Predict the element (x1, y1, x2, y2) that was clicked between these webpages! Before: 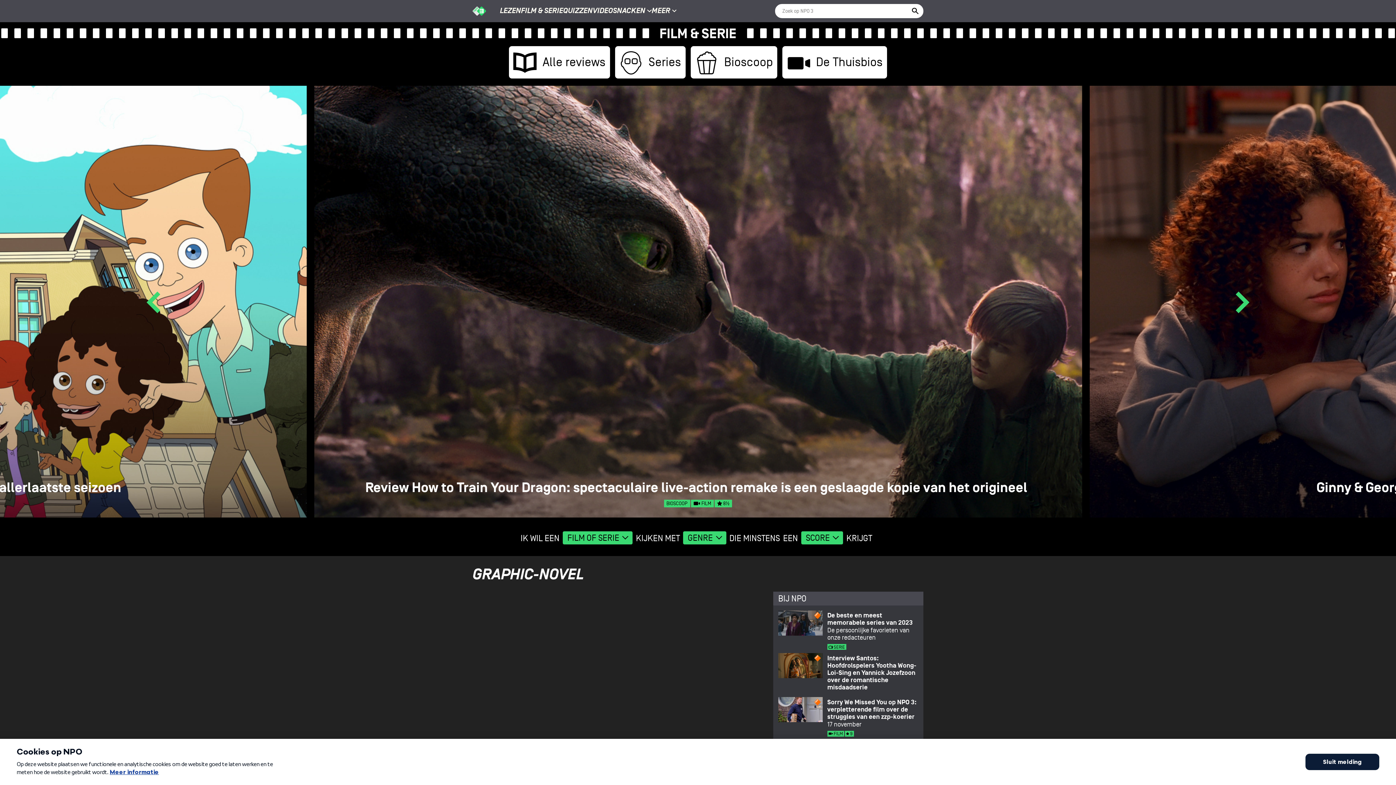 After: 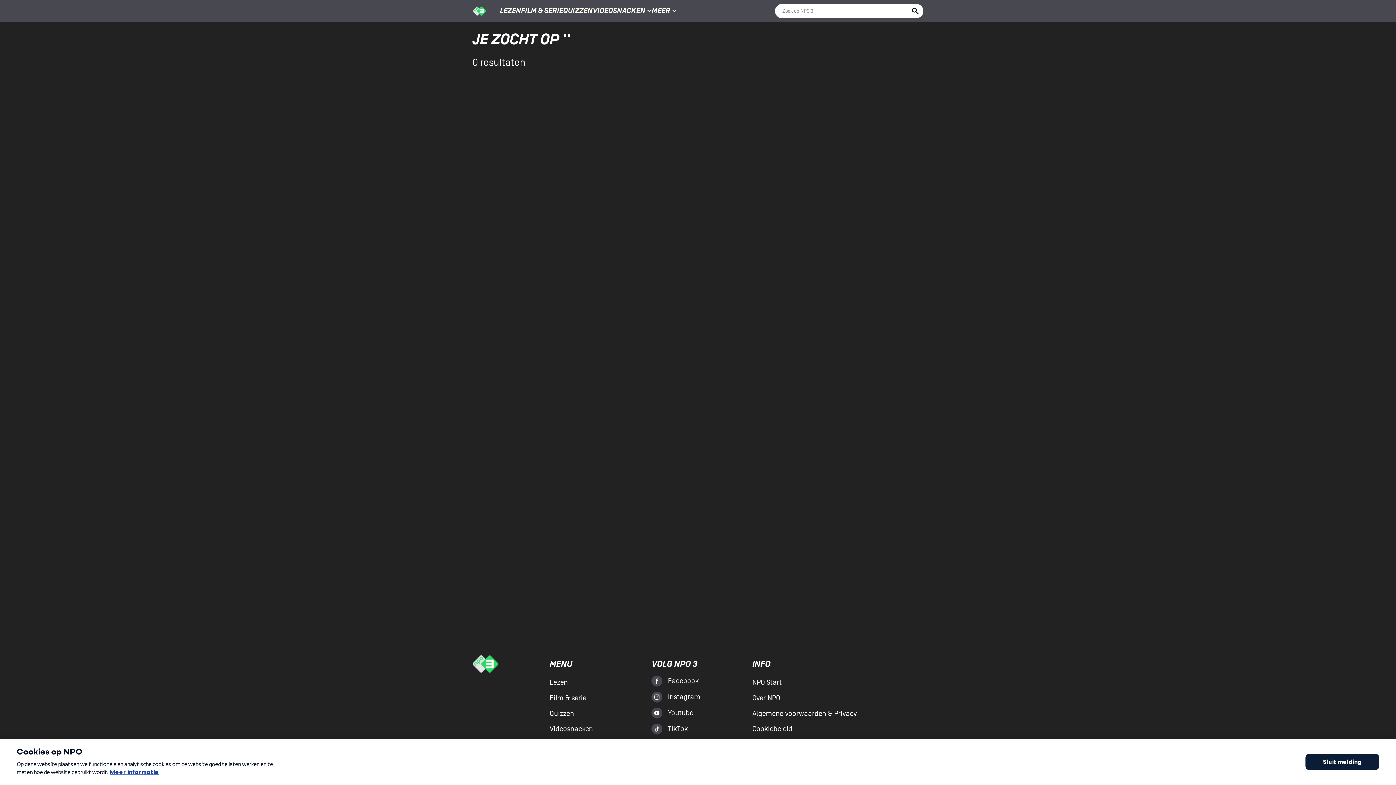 Action: bbox: (911, 7, 919, 15)